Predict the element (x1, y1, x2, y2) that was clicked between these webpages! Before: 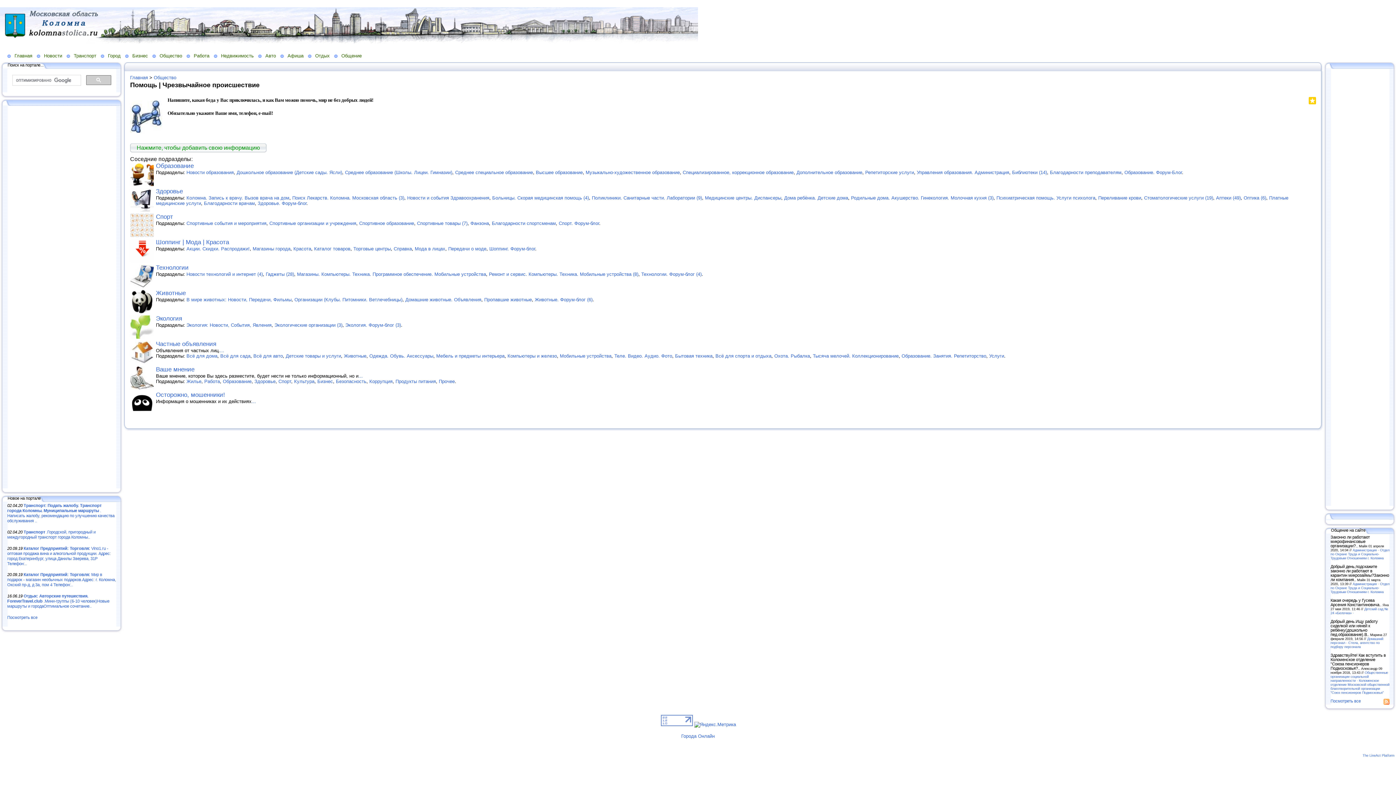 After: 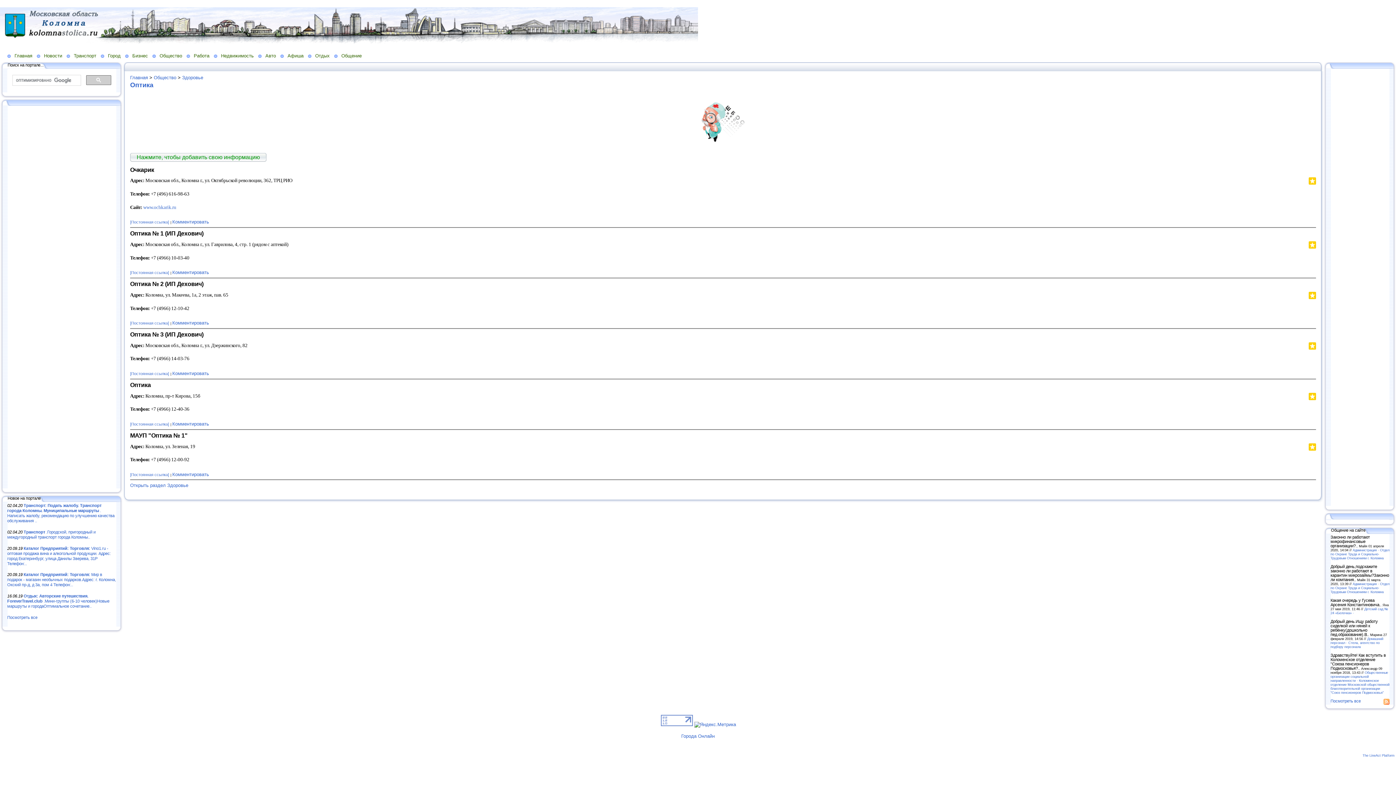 Action: label: Оптика (6) bbox: (1244, 195, 1266, 200)